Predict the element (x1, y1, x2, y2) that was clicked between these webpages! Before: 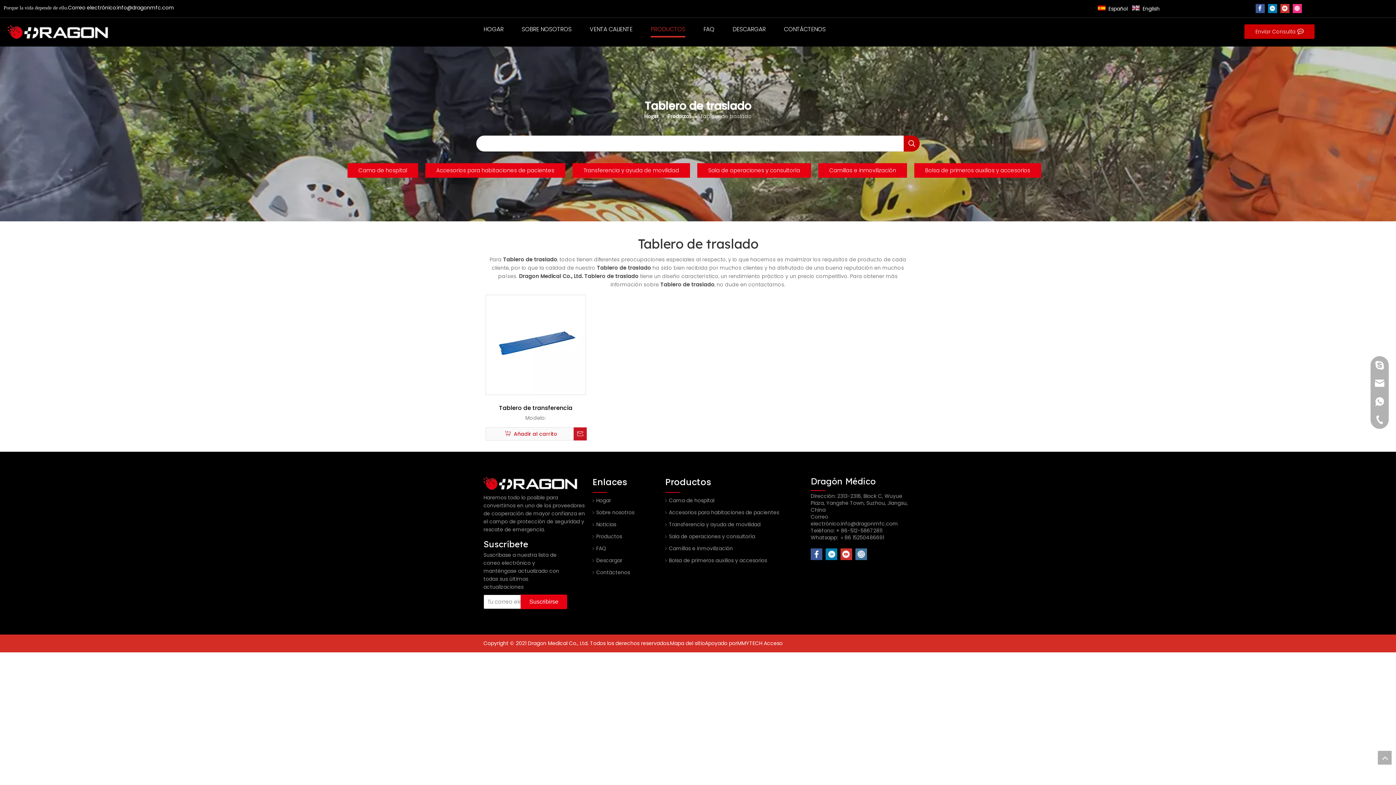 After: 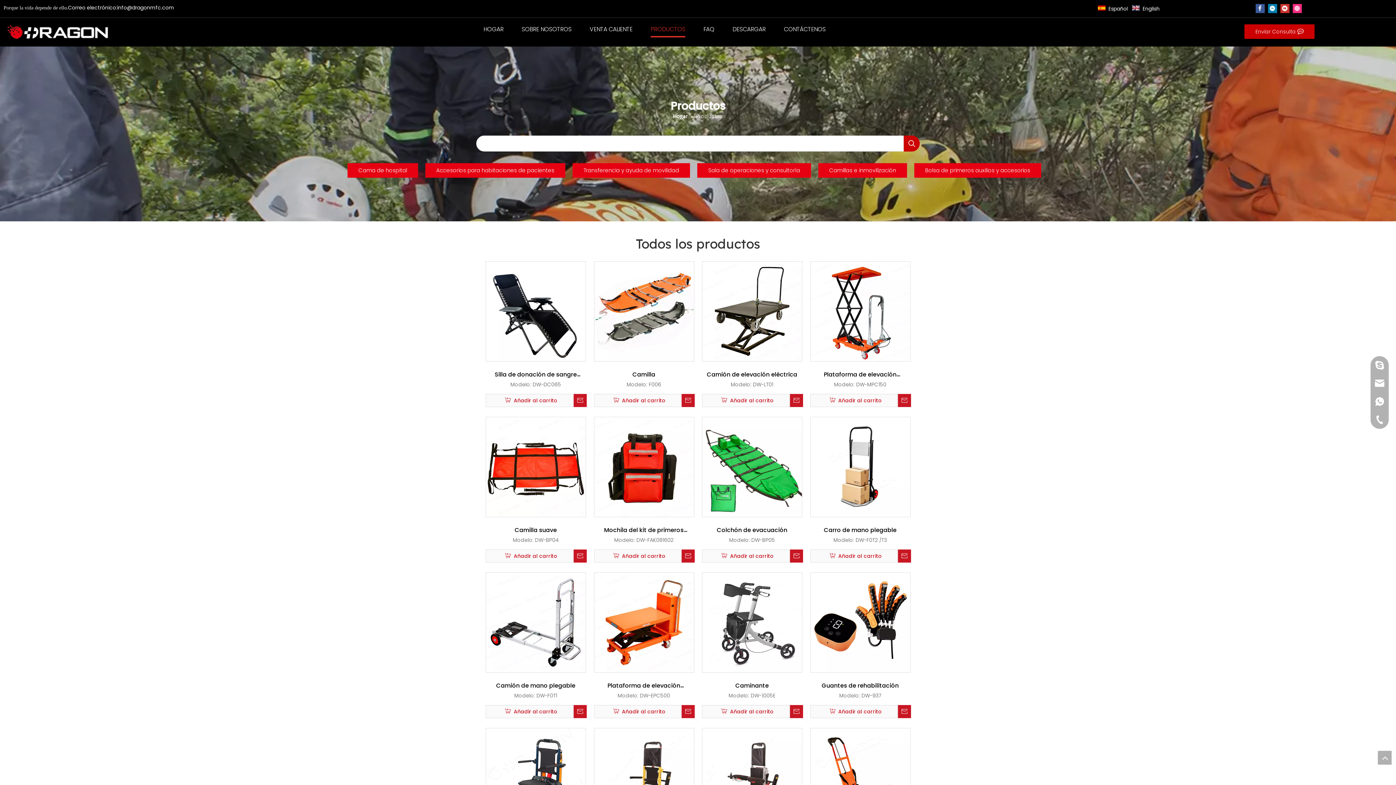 Action: label: Productos  bbox: (667, 112, 693, 119)